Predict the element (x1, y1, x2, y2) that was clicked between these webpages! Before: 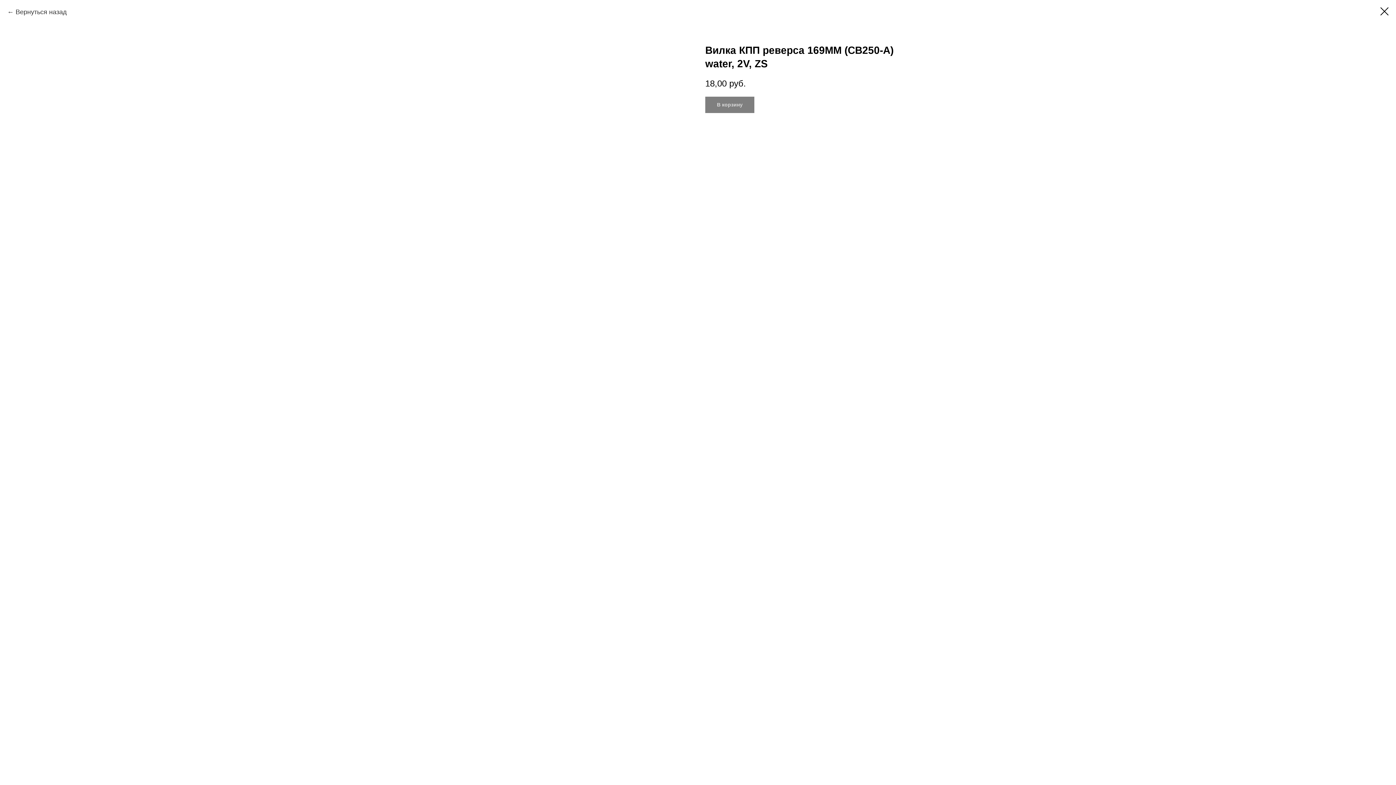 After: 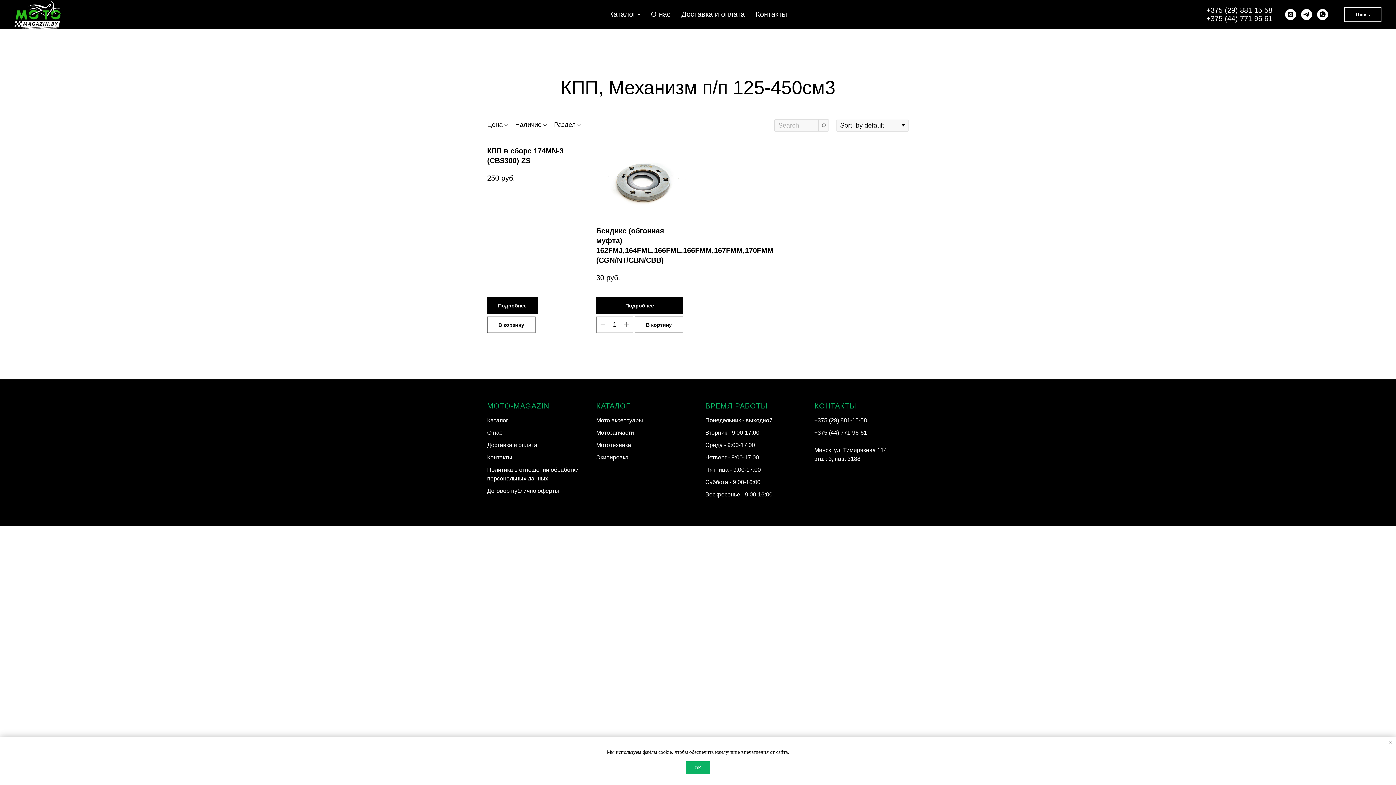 Action: bbox: (1380, 7, 1389, 15)